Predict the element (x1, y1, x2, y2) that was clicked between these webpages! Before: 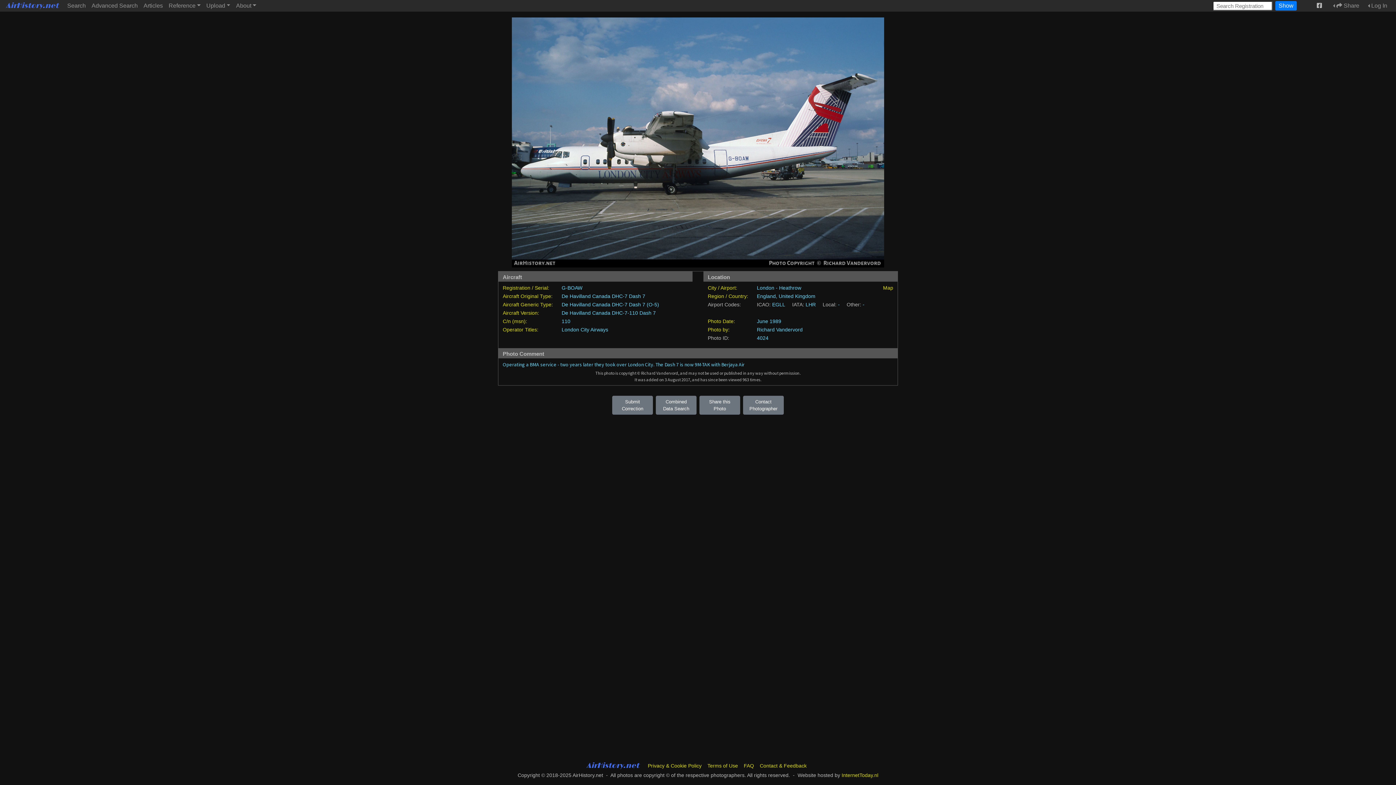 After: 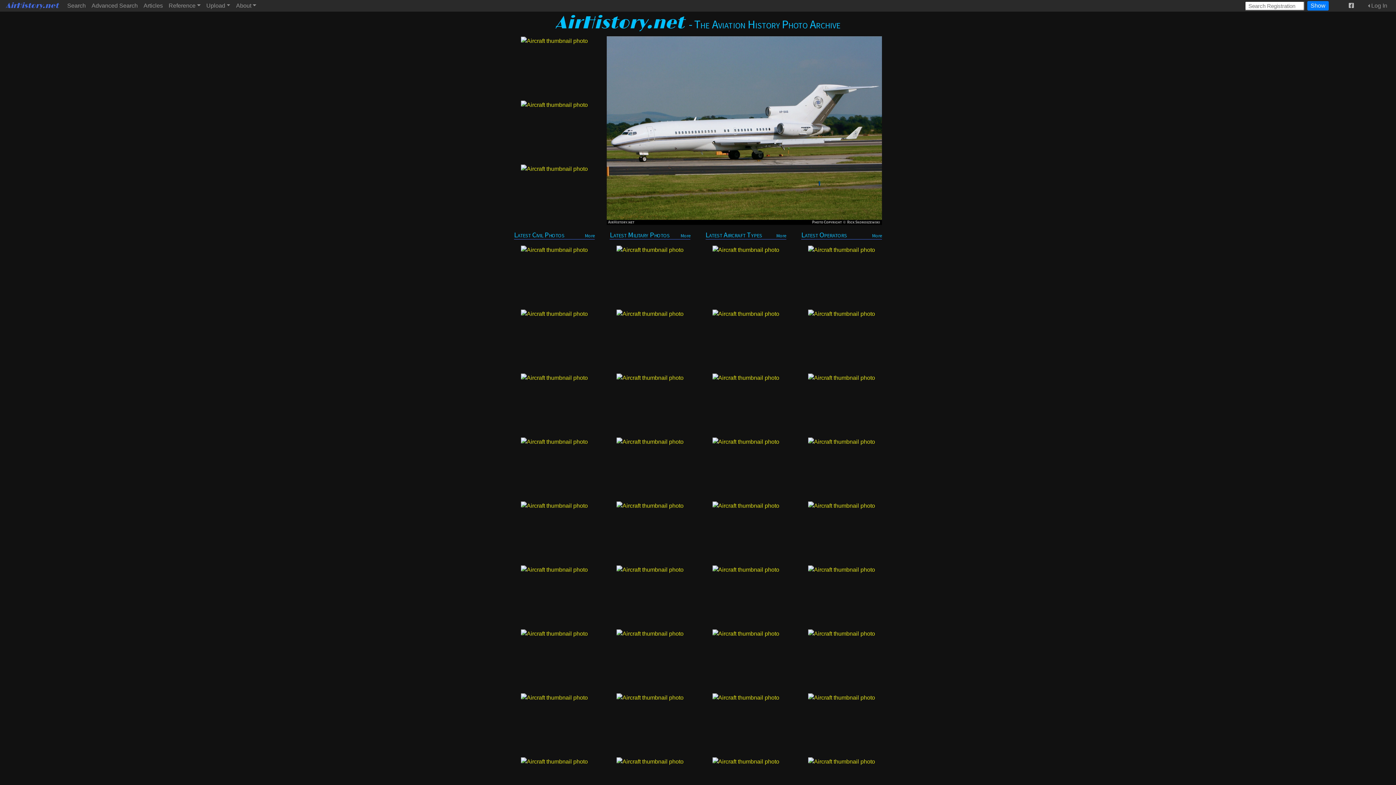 Action: bbox: (586, 760, 639, 772) label: AirHistory.net